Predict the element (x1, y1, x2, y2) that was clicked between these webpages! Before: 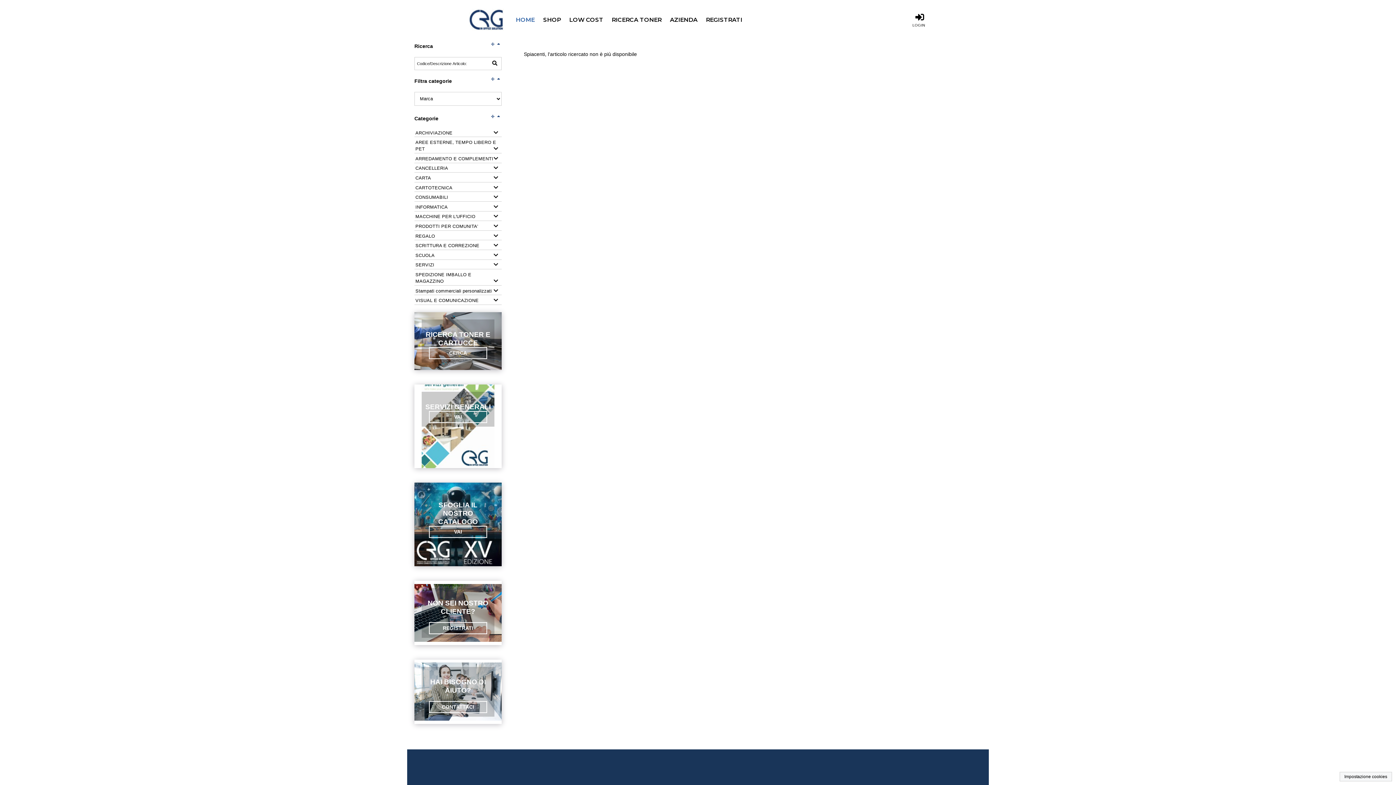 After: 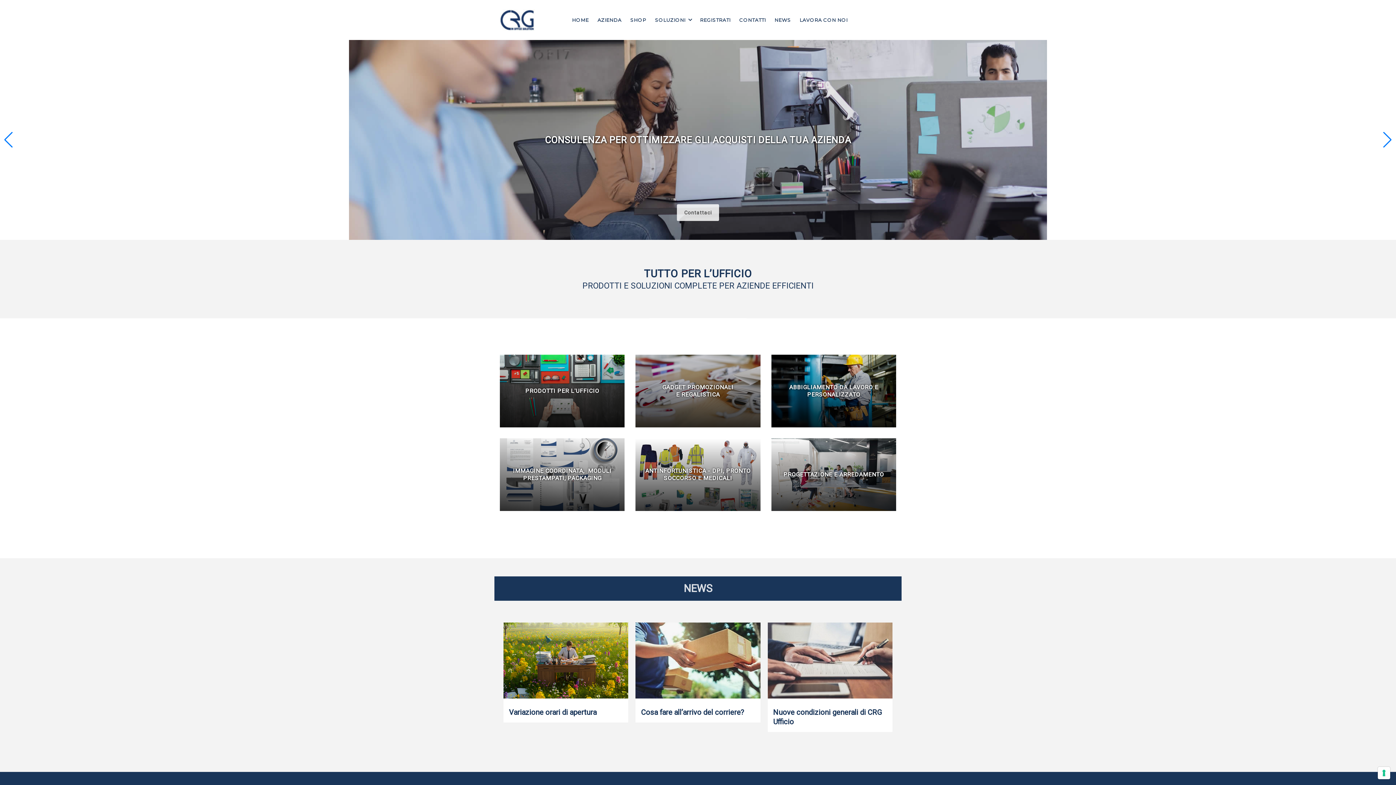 Action: bbox: (469, 25, 503, 31)